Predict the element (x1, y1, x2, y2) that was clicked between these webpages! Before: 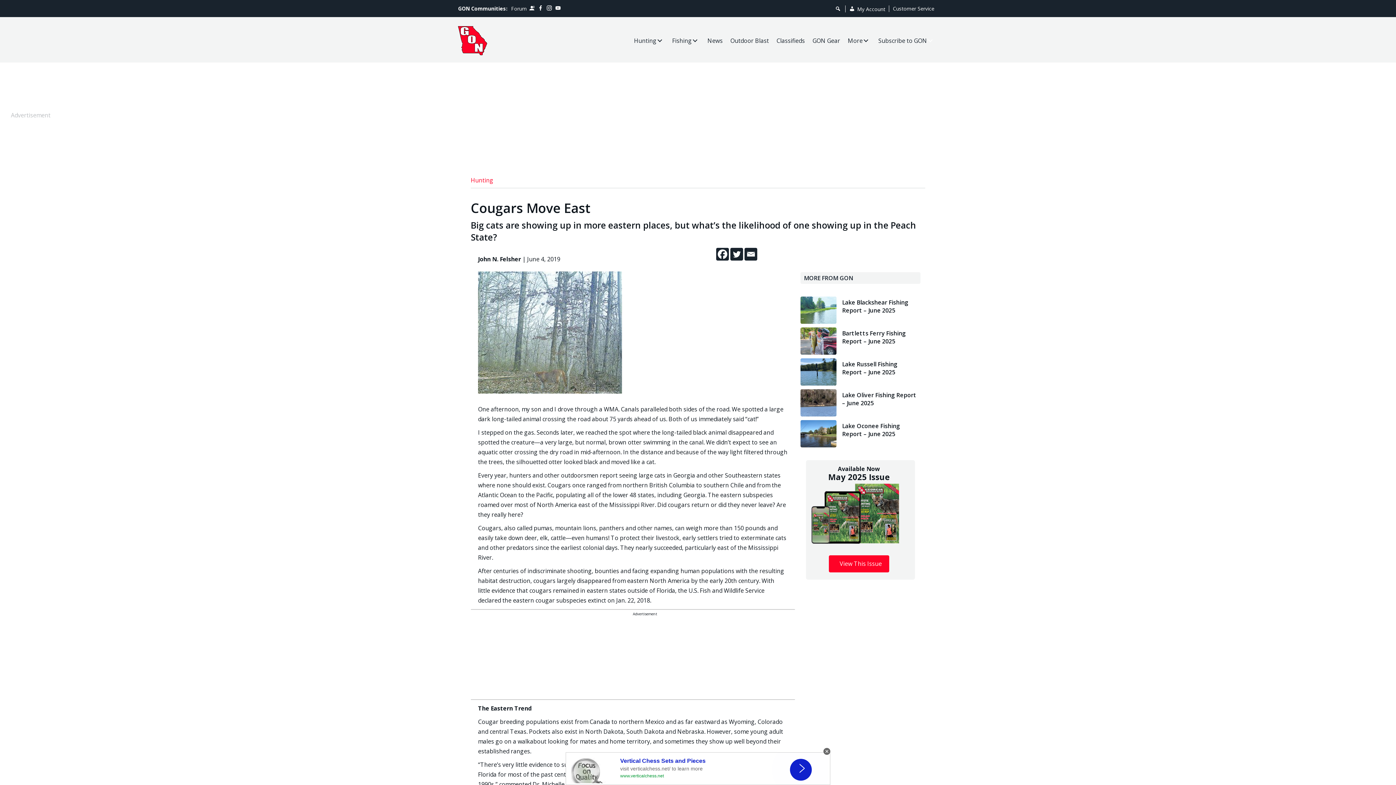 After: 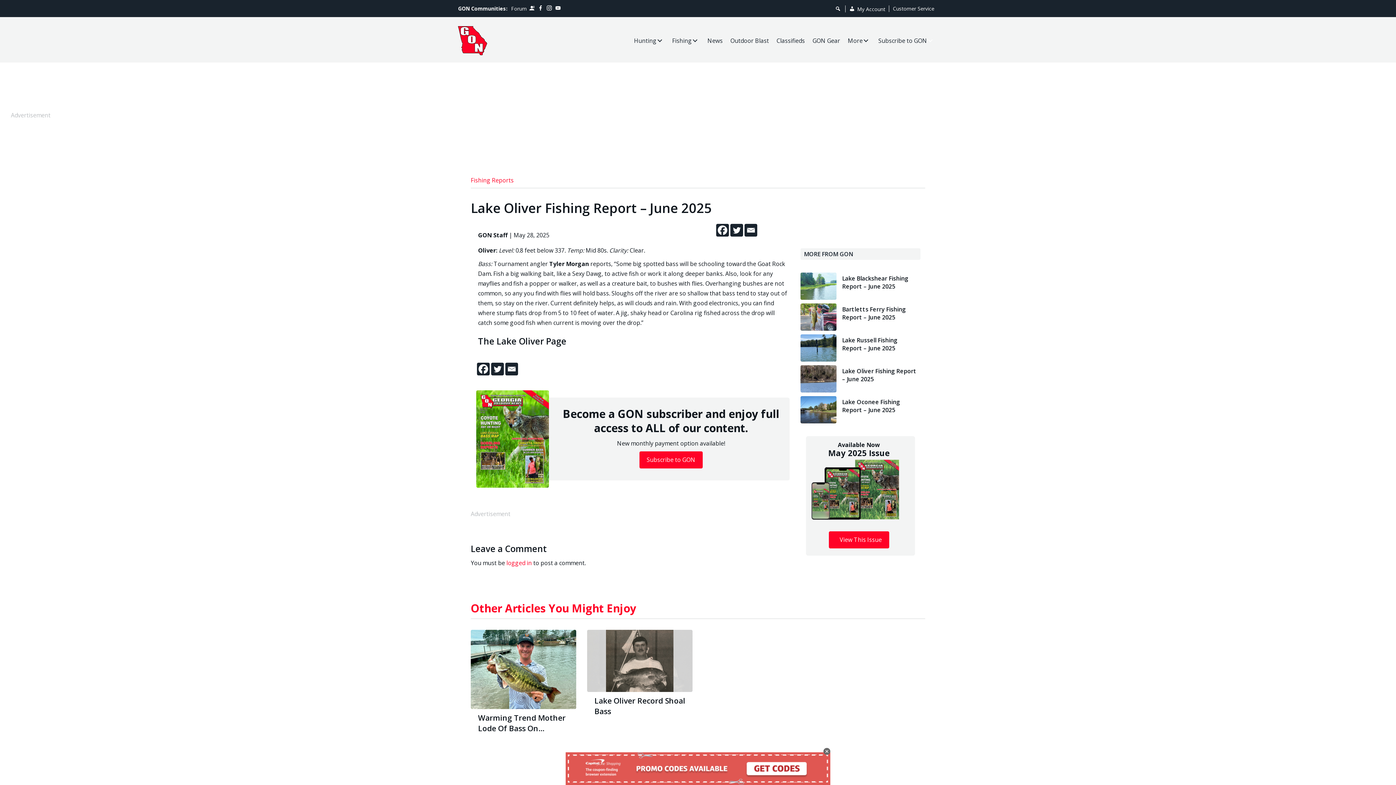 Action: bbox: (842, 391, 916, 407) label: Lake Oliver Fishing Report – June 2025